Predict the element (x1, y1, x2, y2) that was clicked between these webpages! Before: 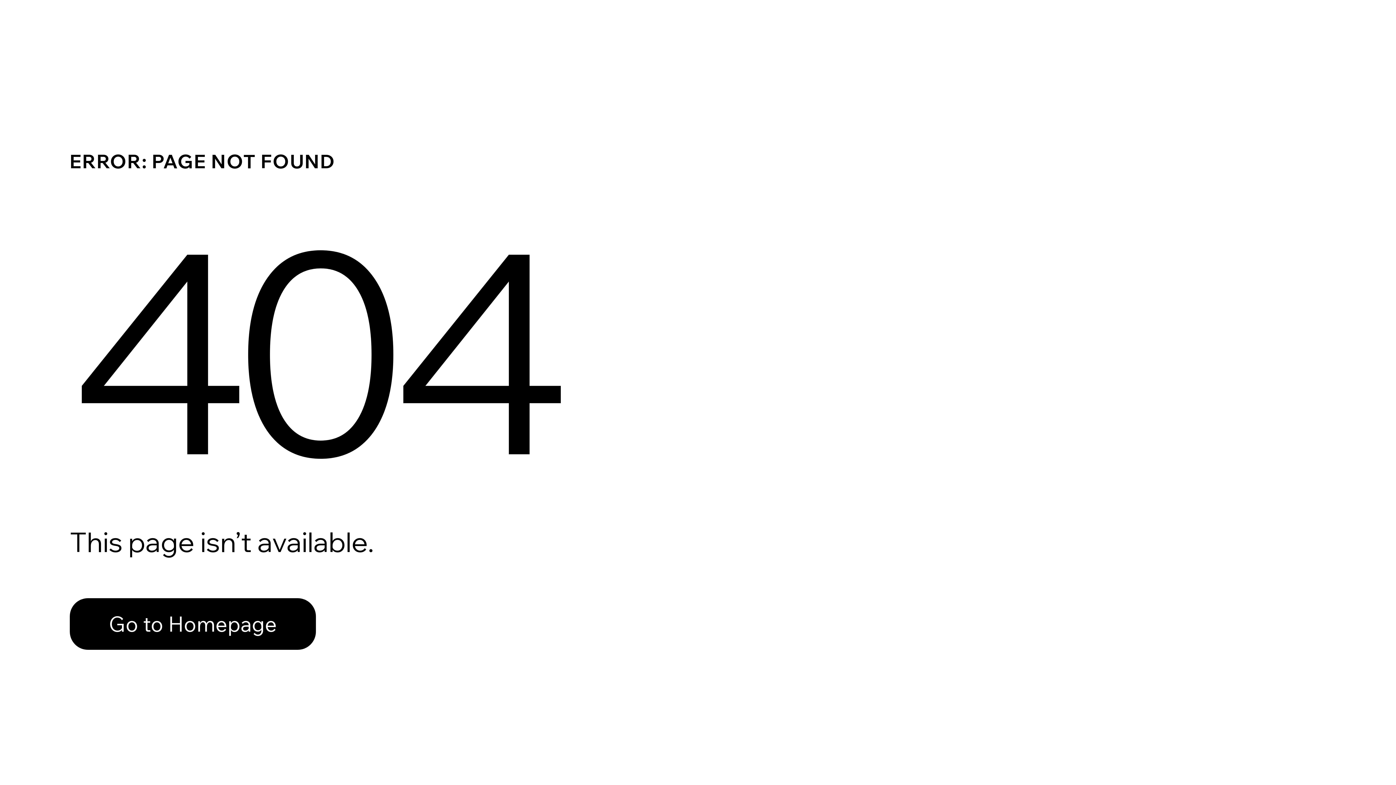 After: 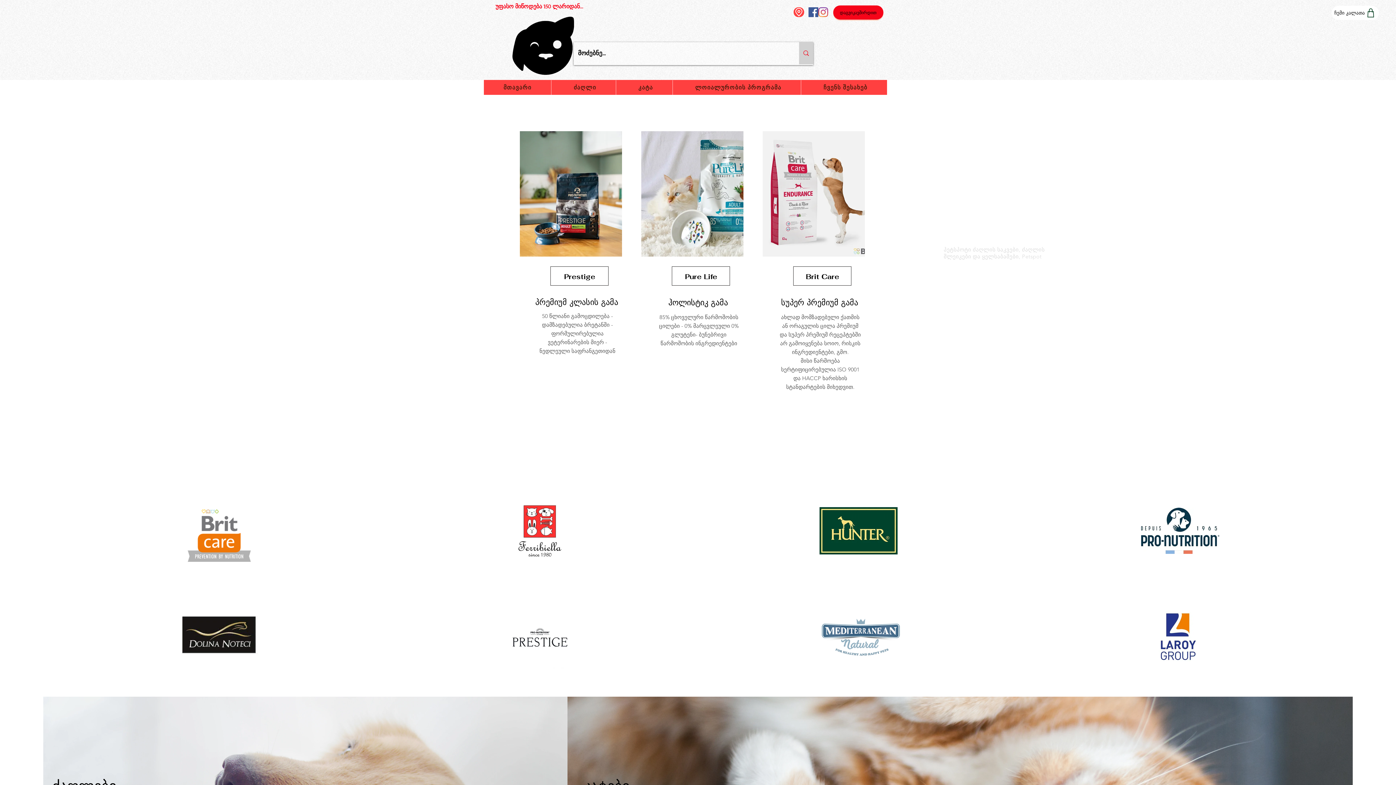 Action: bbox: (69, 582, 768, 659) label: Go to Homepage